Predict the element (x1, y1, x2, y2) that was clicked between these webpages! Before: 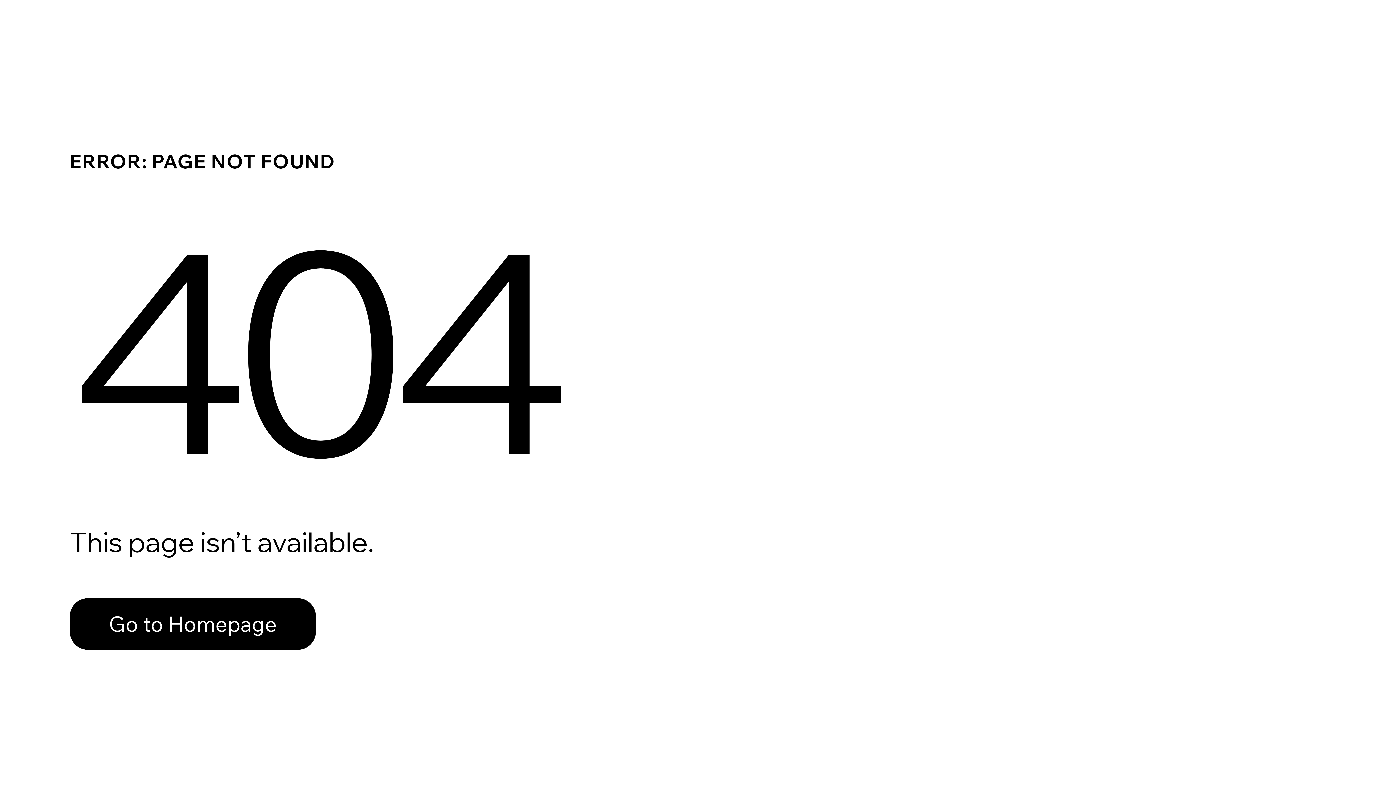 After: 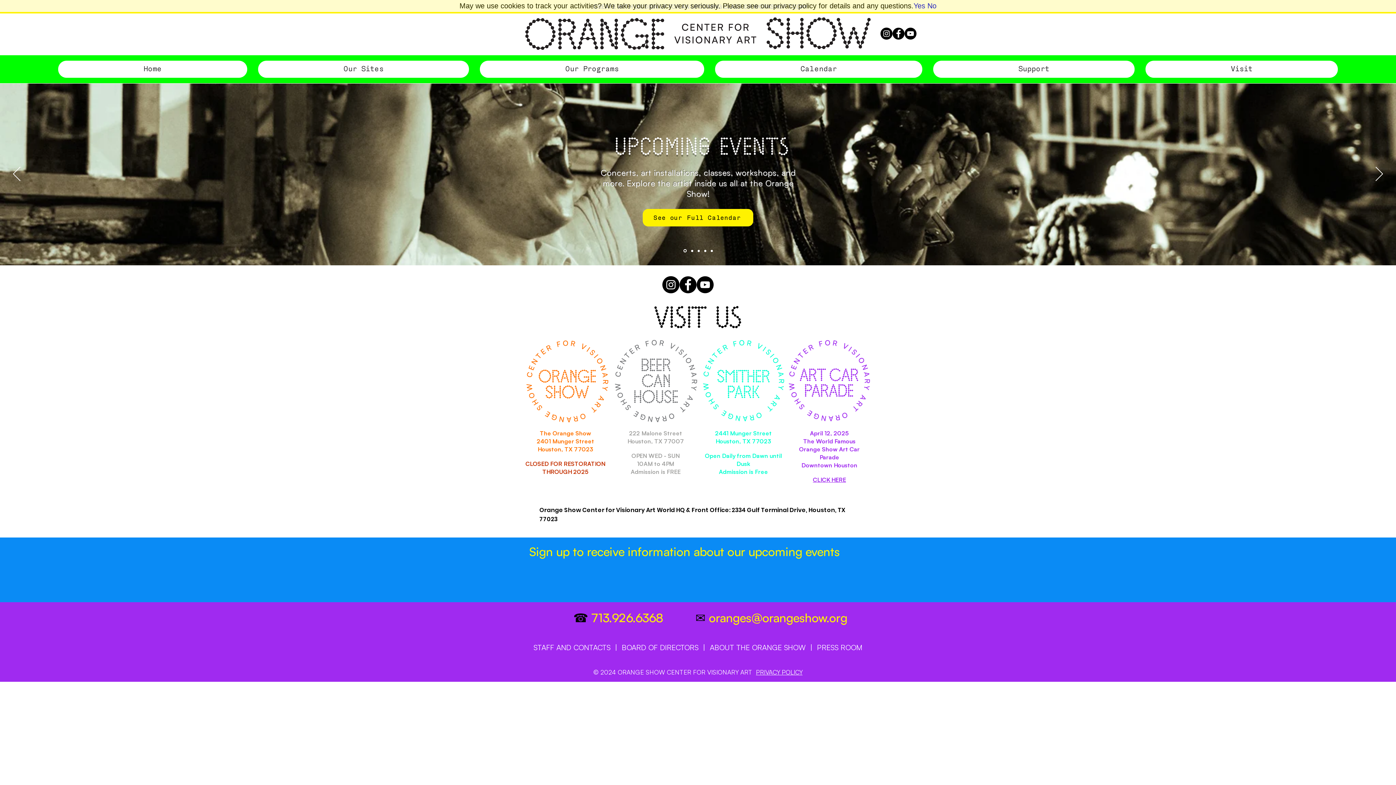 Action: bbox: (69, 582, 768, 659) label: Go to Homepage